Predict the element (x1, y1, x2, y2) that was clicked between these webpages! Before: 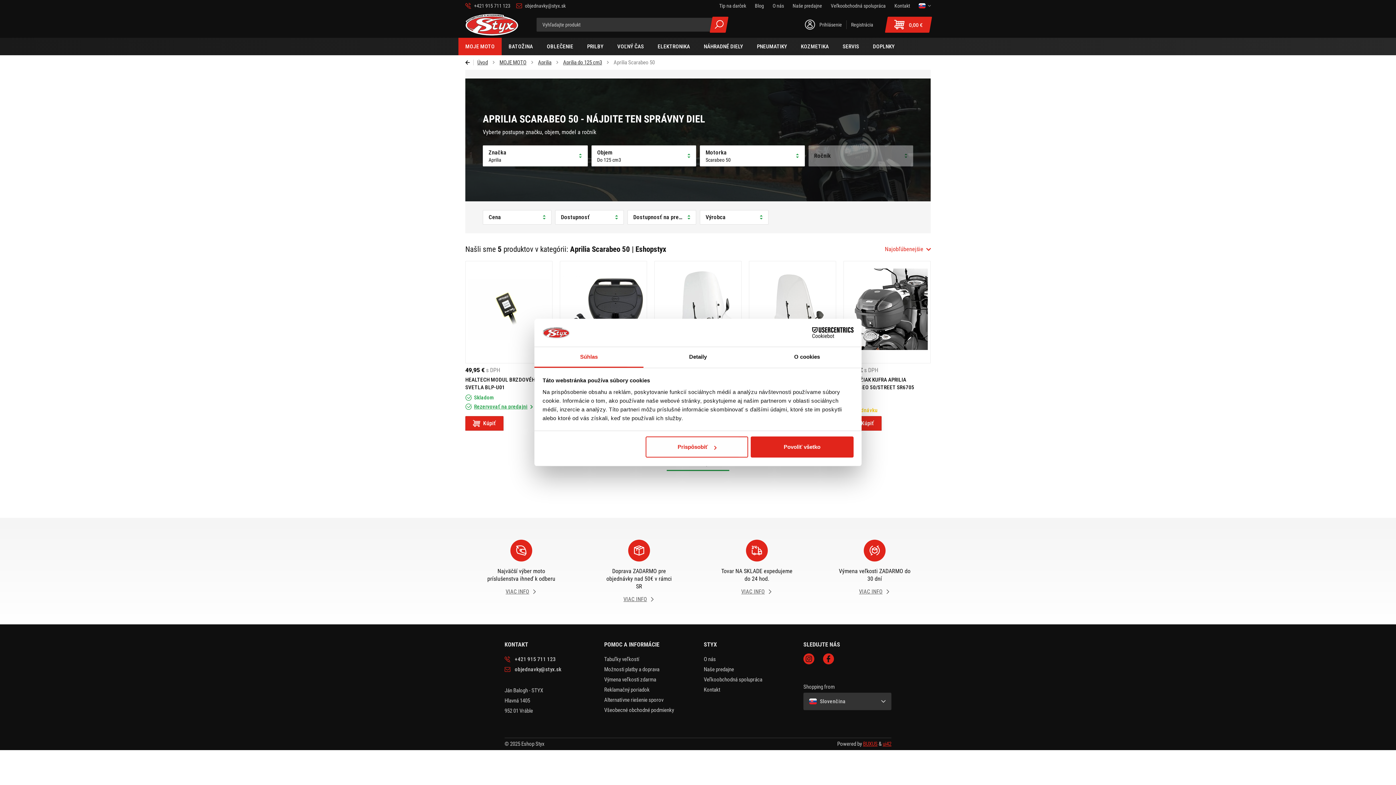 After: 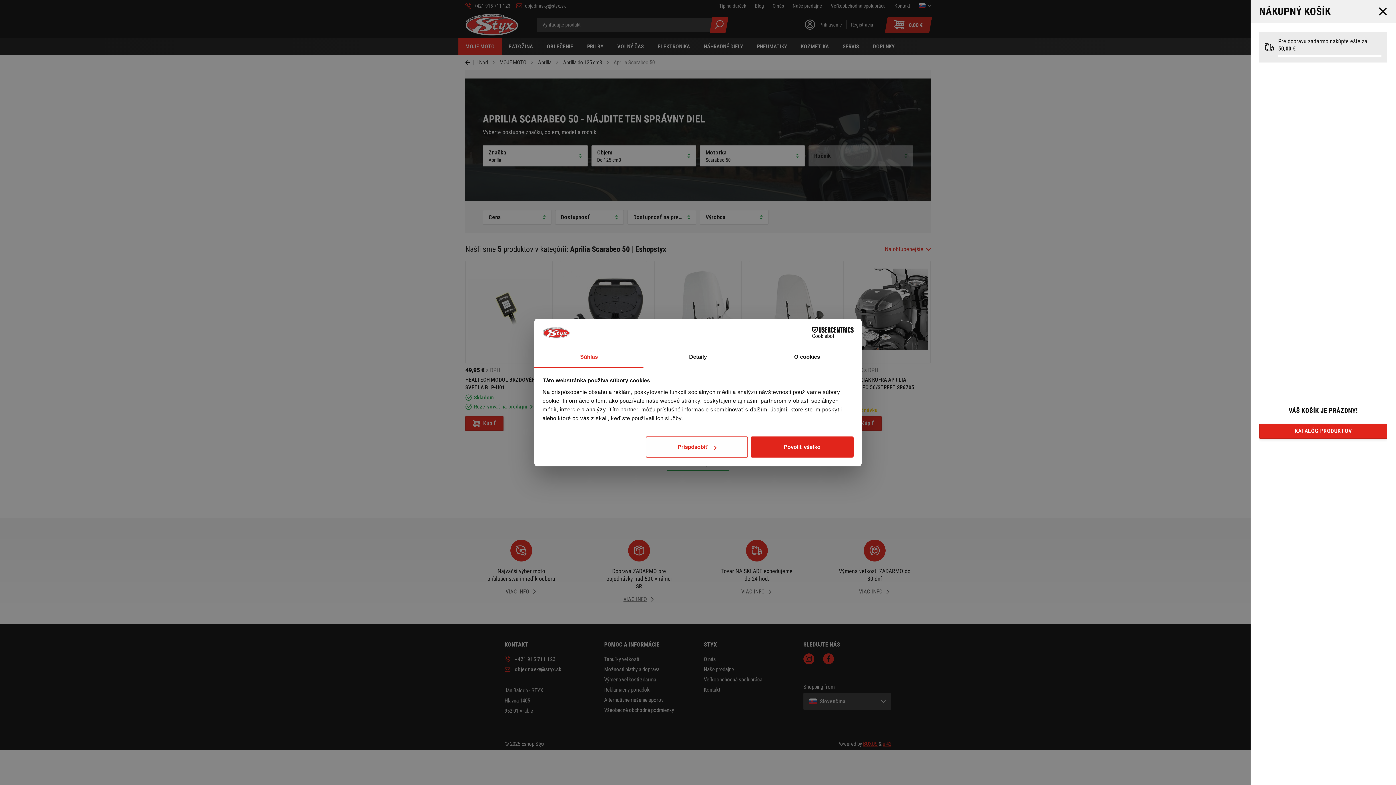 Action: bbox: (886, 16, 930, 32) label: 0,00 €